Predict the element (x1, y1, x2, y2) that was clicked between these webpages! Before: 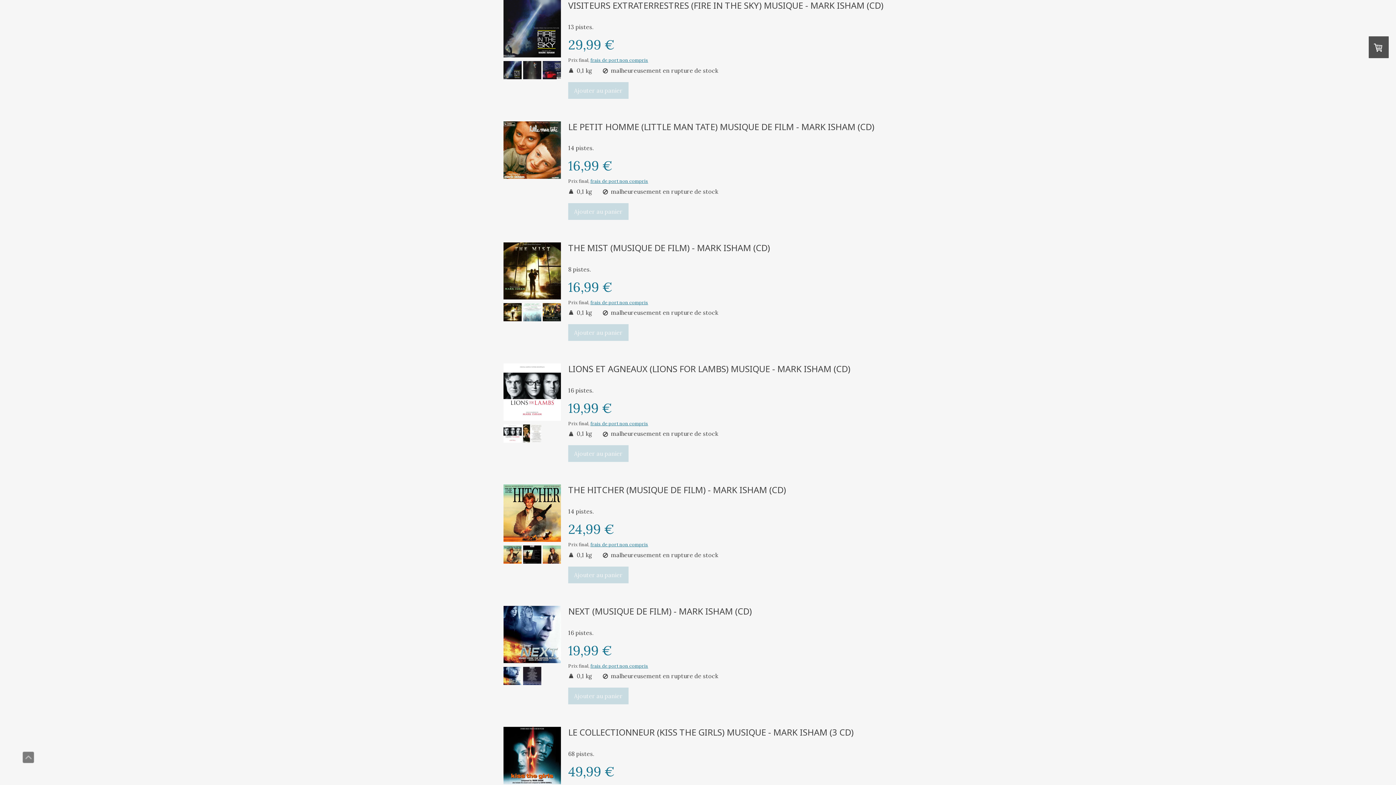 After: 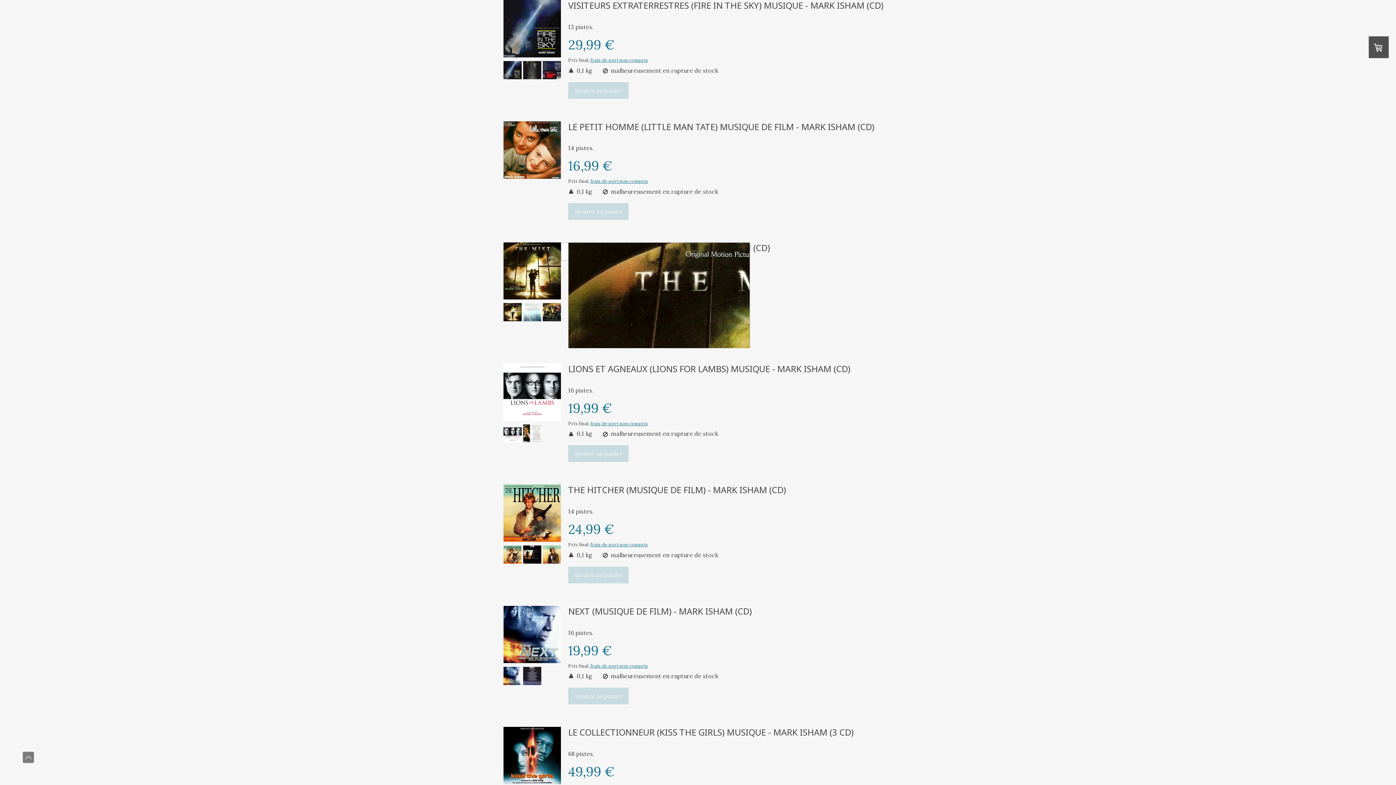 Action: bbox: (503, 242, 561, 301)